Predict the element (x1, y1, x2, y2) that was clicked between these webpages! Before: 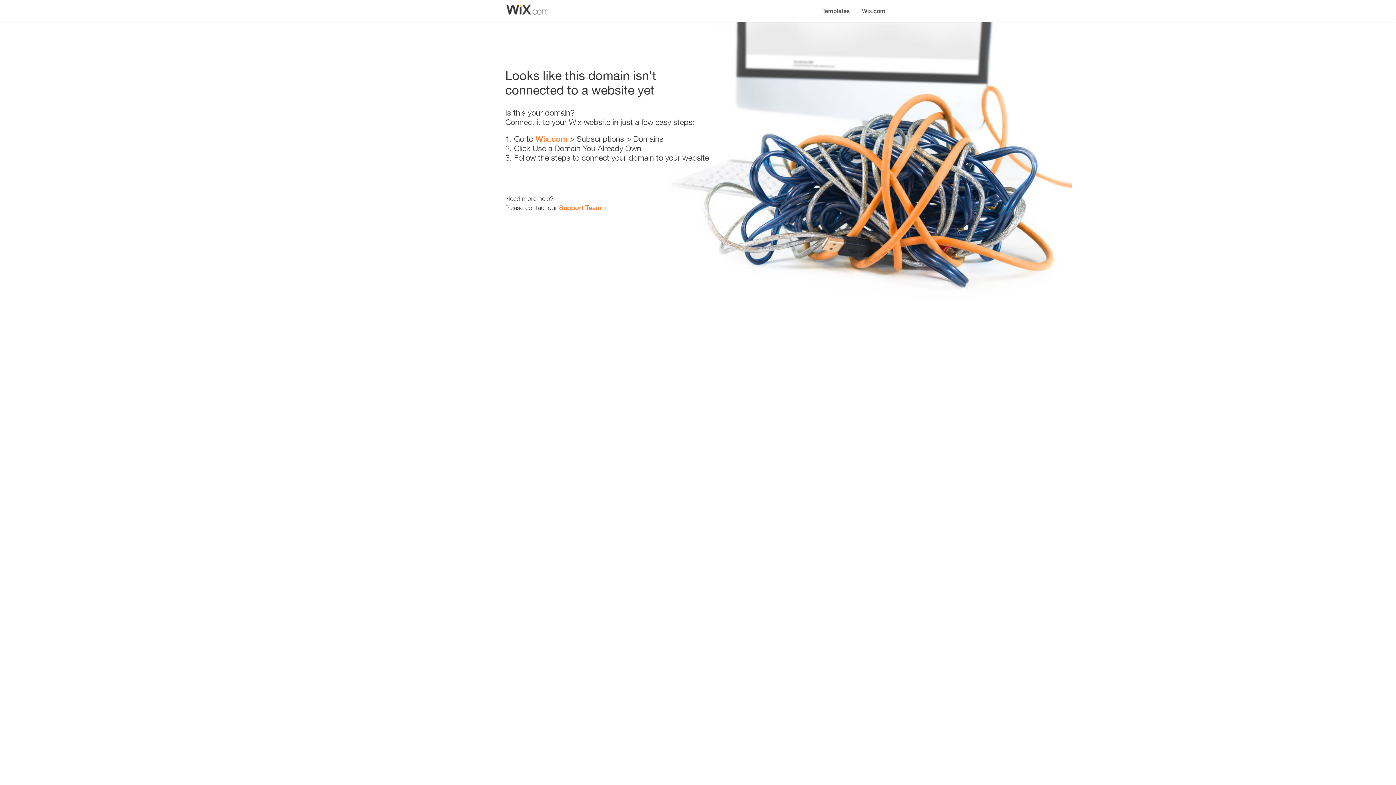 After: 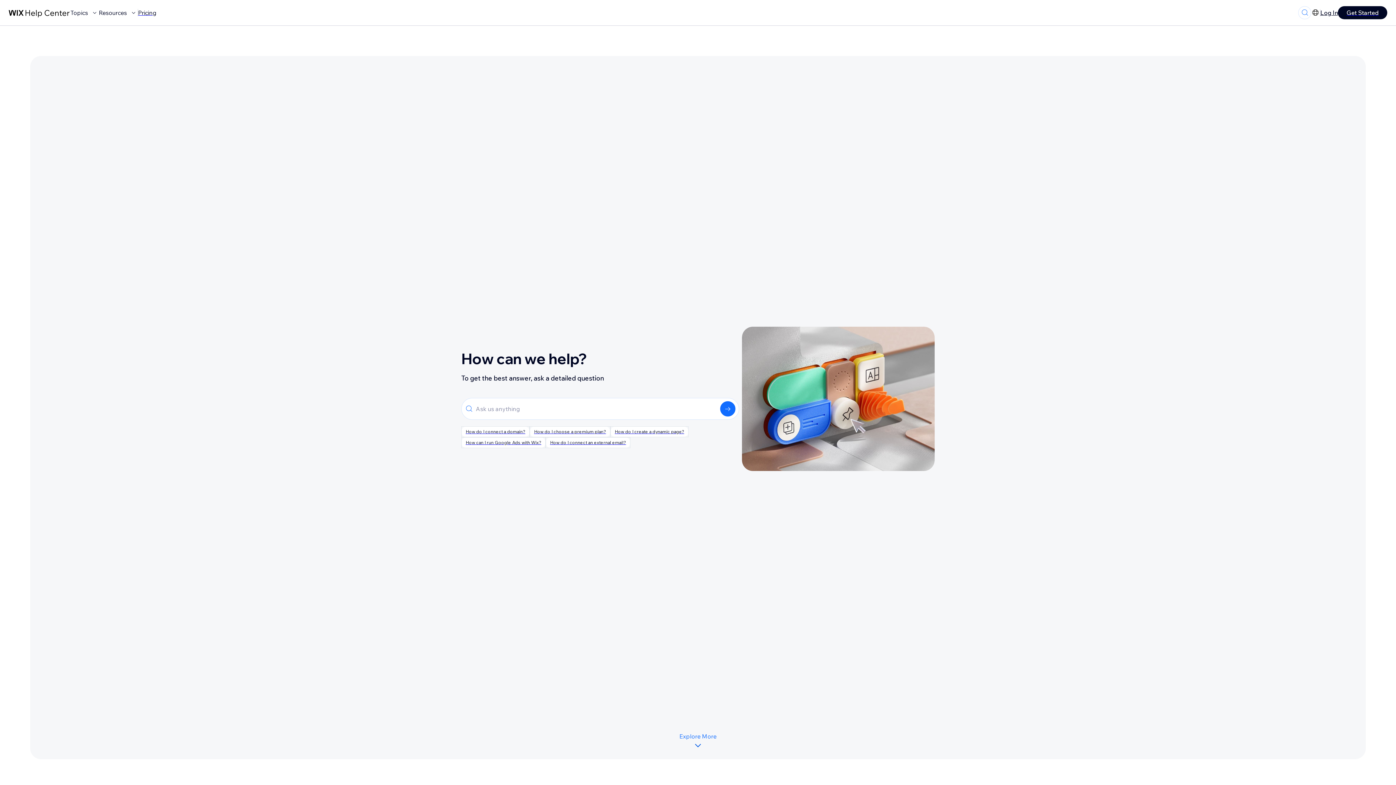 Action: label: Support Team bbox: (559, 203, 601, 211)